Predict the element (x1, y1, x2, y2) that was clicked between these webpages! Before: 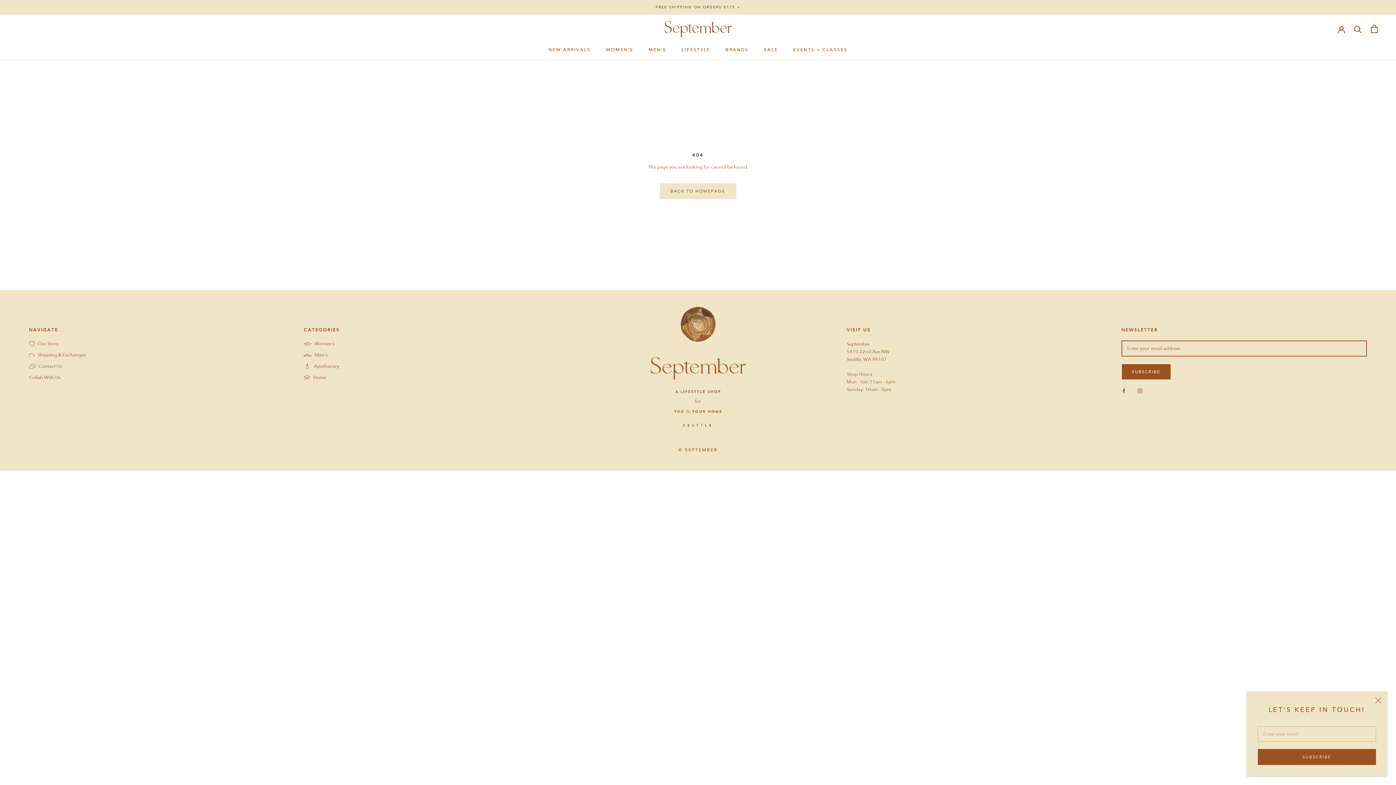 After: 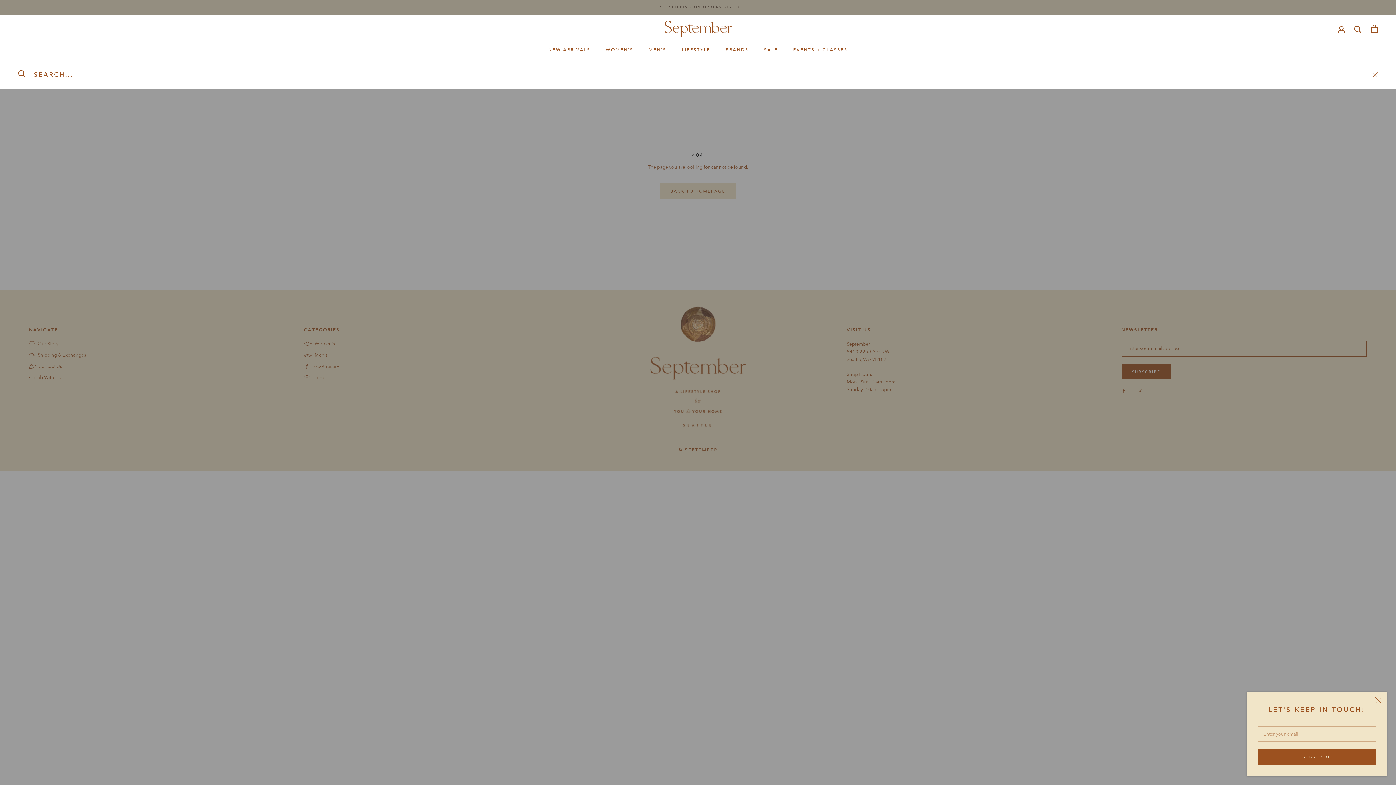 Action: label: Search bbox: (1354, 25, 1362, 32)